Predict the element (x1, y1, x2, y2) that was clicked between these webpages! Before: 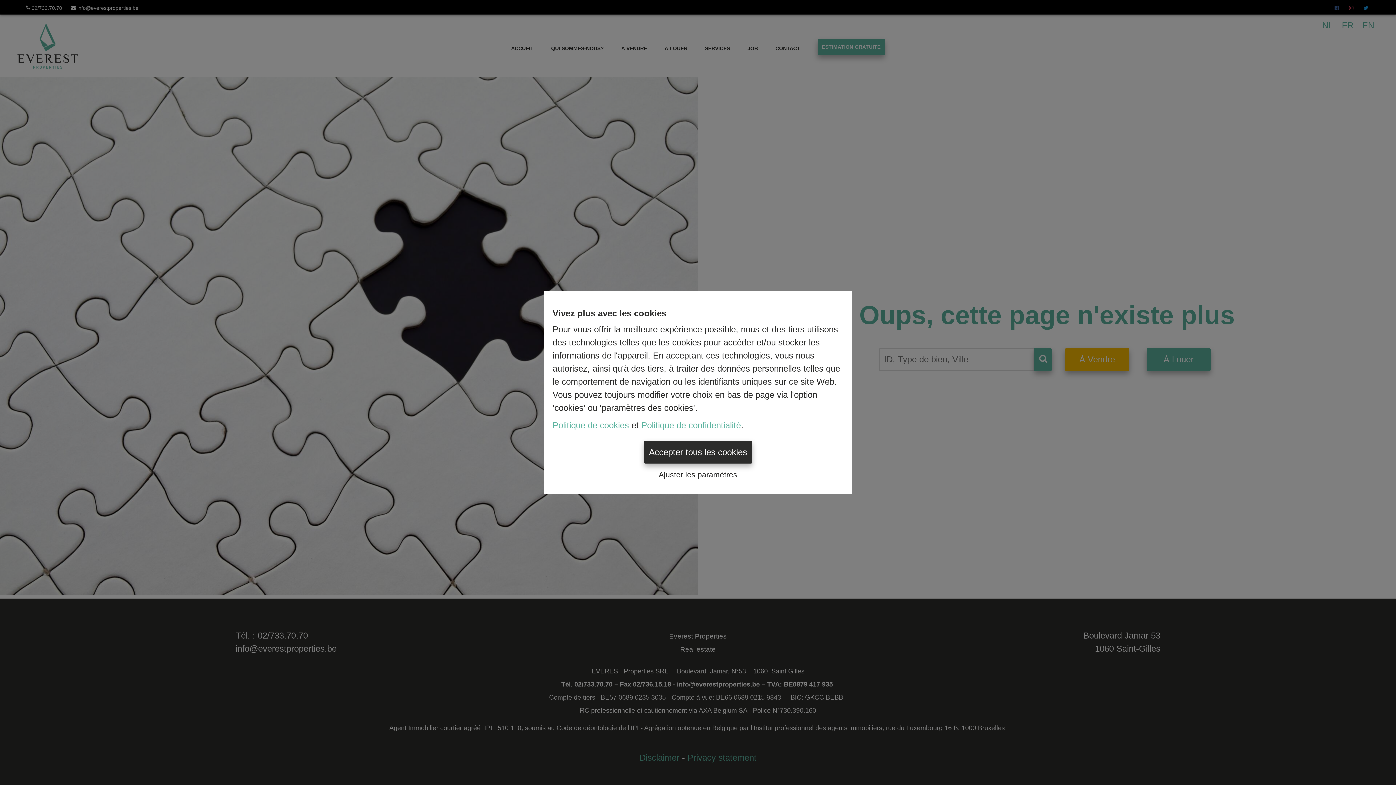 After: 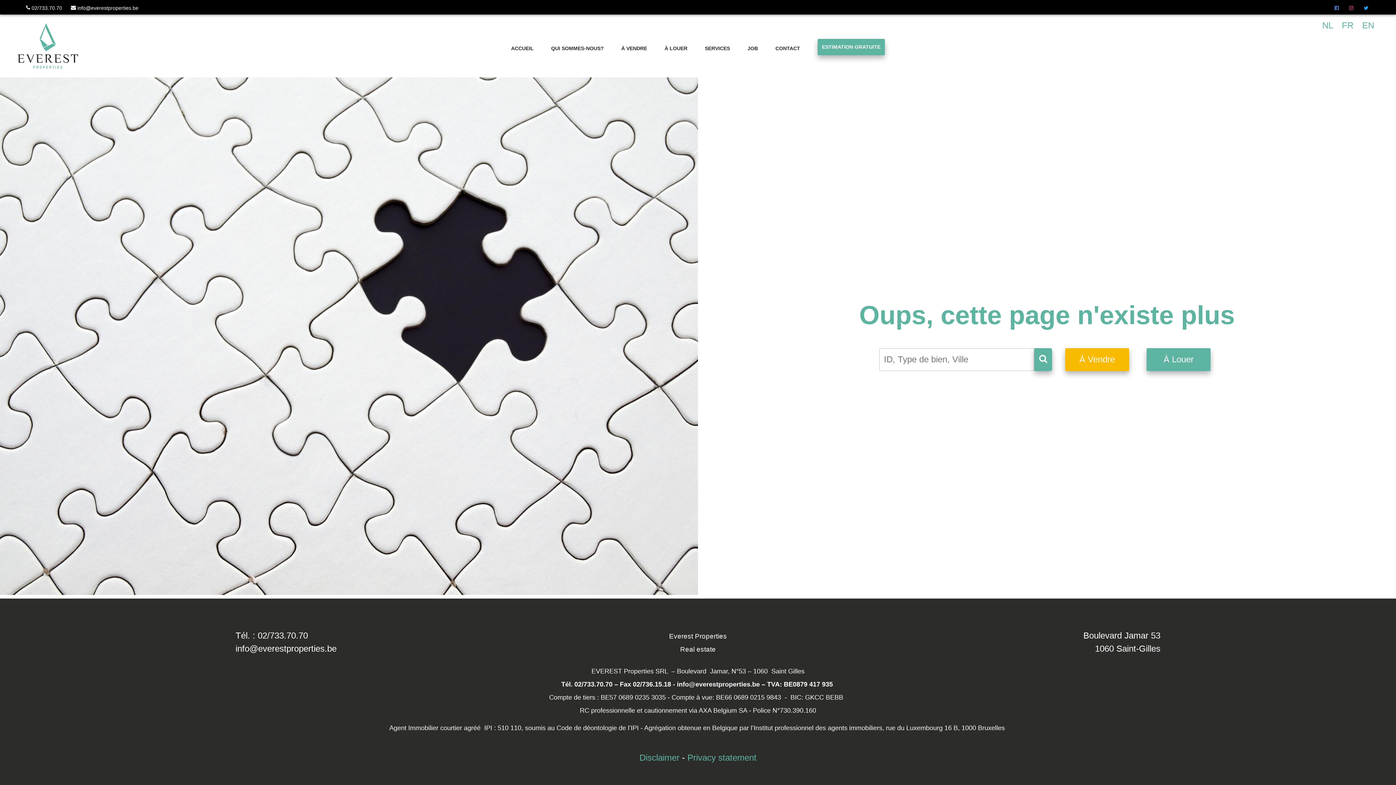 Action: label: Accepter tous les cookies bbox: (644, 440, 752, 463)